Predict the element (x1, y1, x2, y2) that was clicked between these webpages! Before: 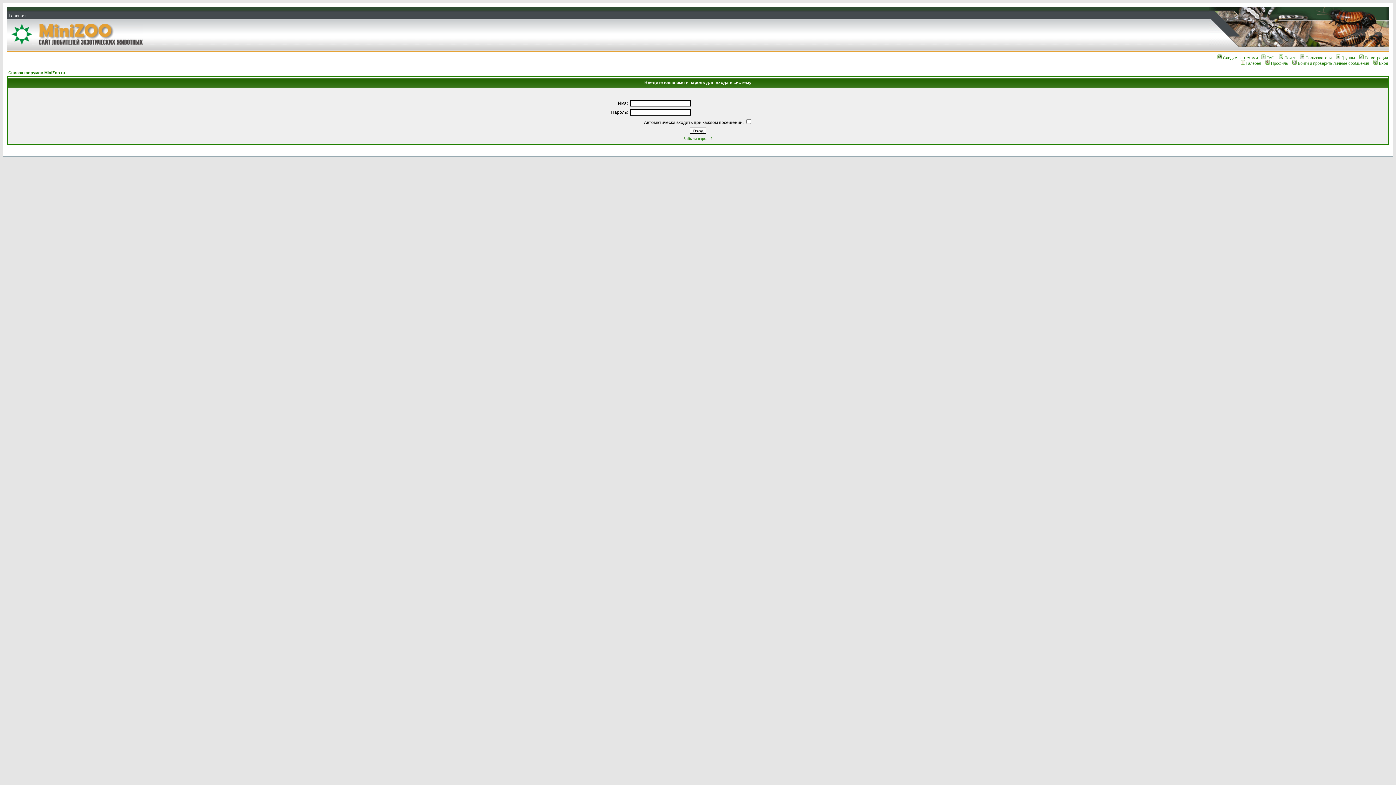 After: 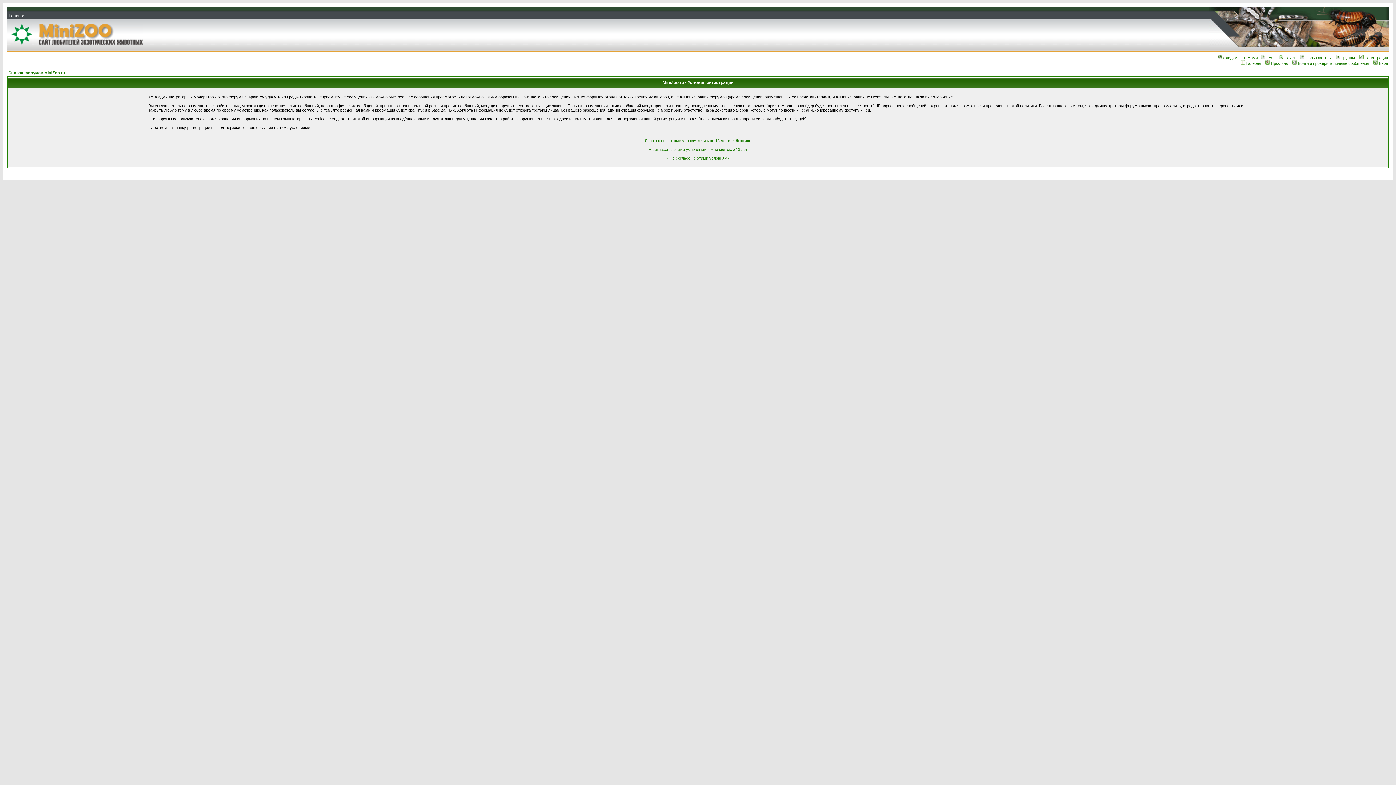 Action: bbox: (1358, 55, 1388, 60) label: Регистрация